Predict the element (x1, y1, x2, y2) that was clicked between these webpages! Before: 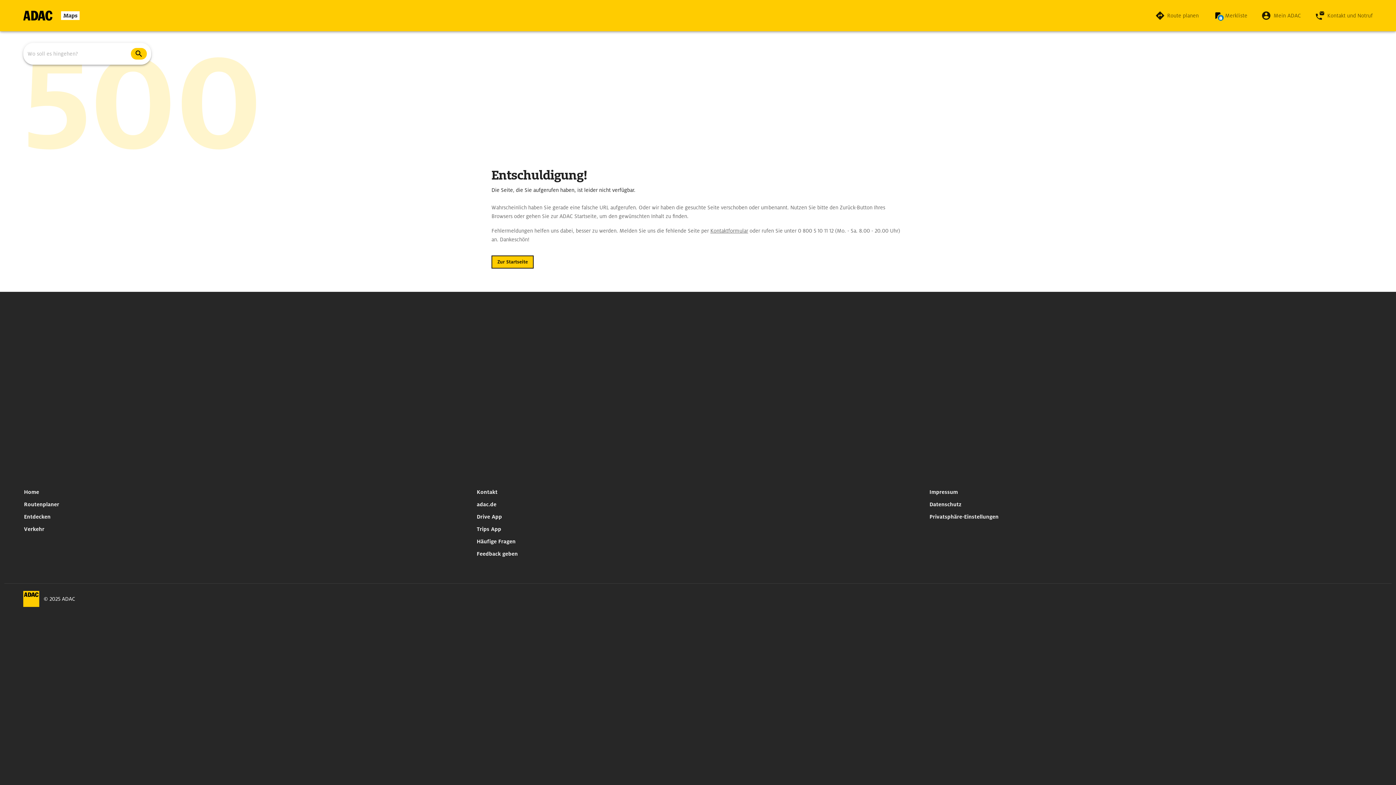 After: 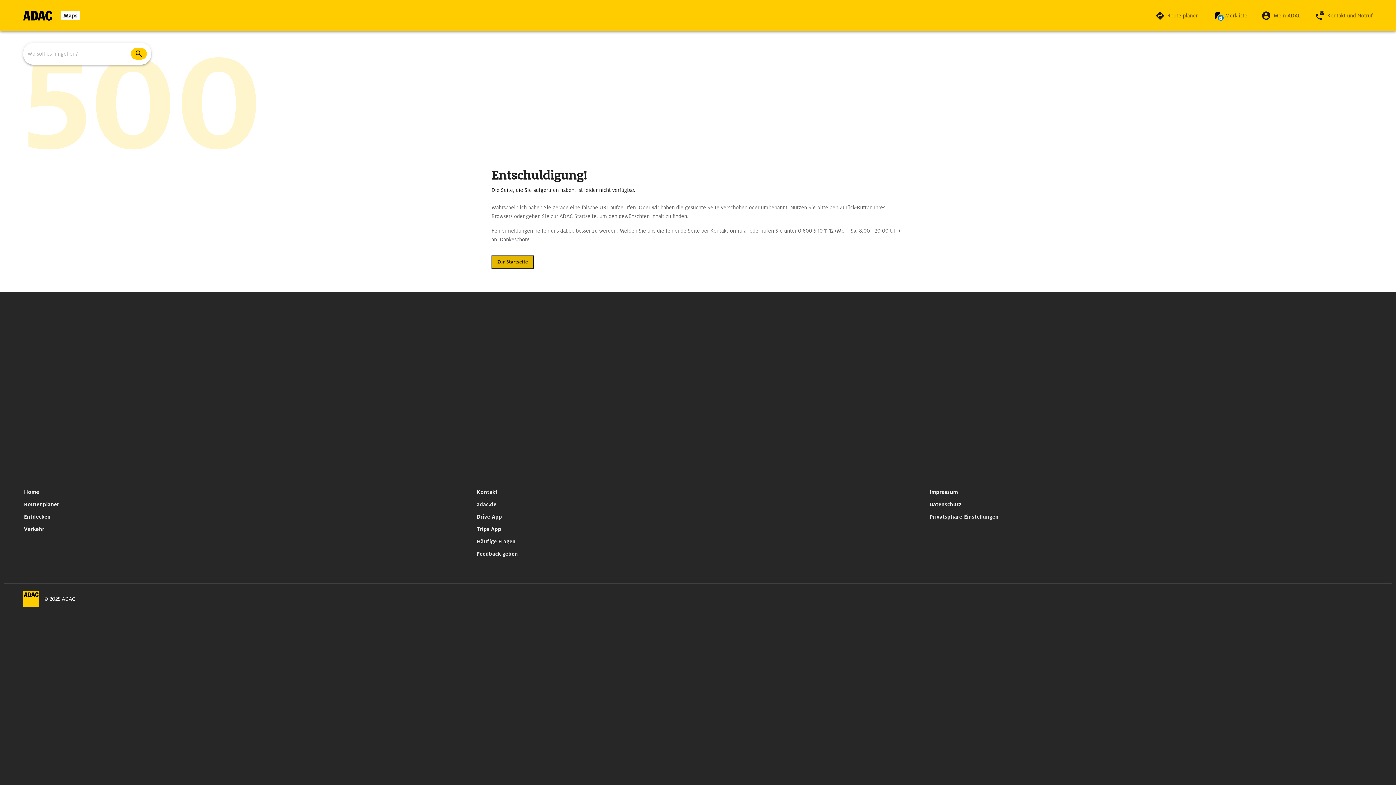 Action: label: Home bbox: (21, 486, 42, 498)